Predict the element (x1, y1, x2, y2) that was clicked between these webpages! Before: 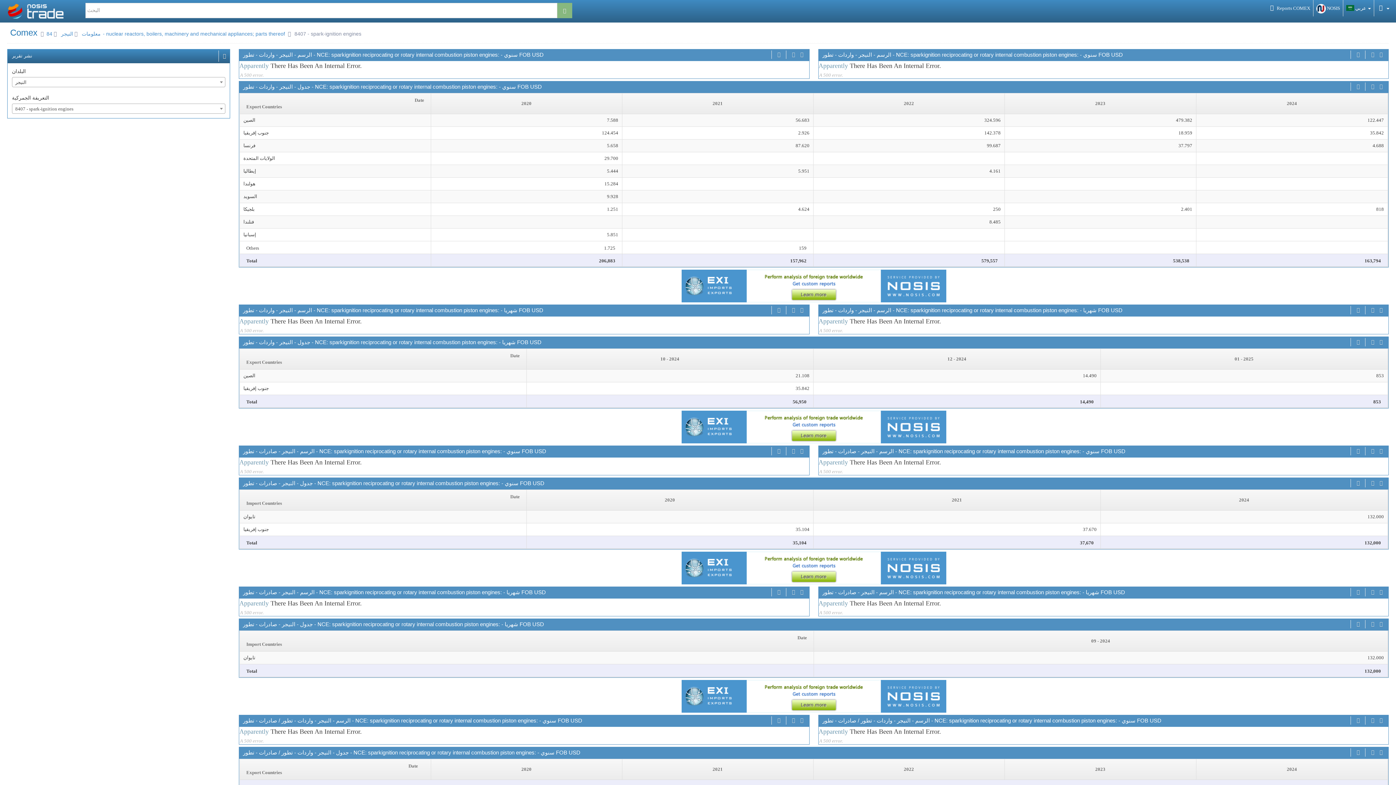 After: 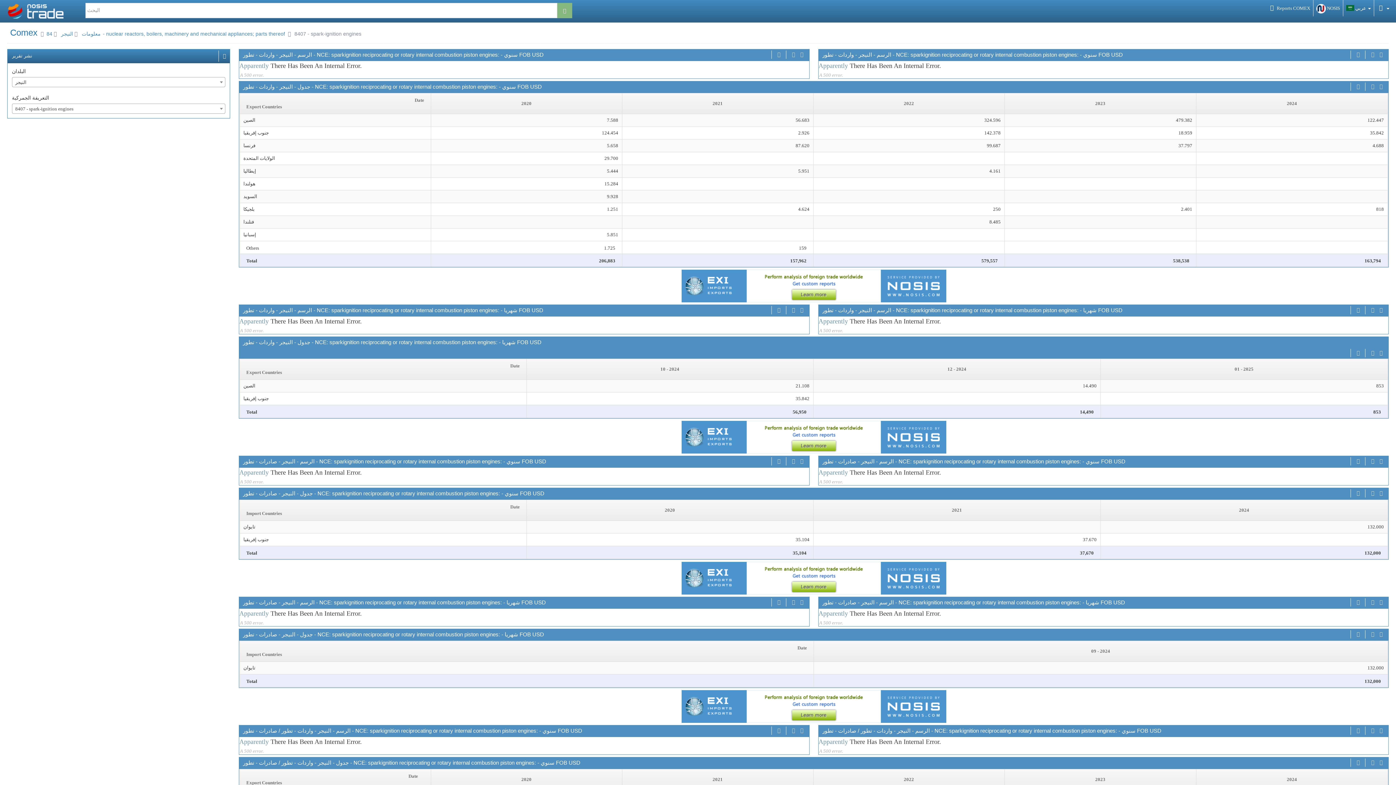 Action: bbox: (1355, 338, 1361, 346)